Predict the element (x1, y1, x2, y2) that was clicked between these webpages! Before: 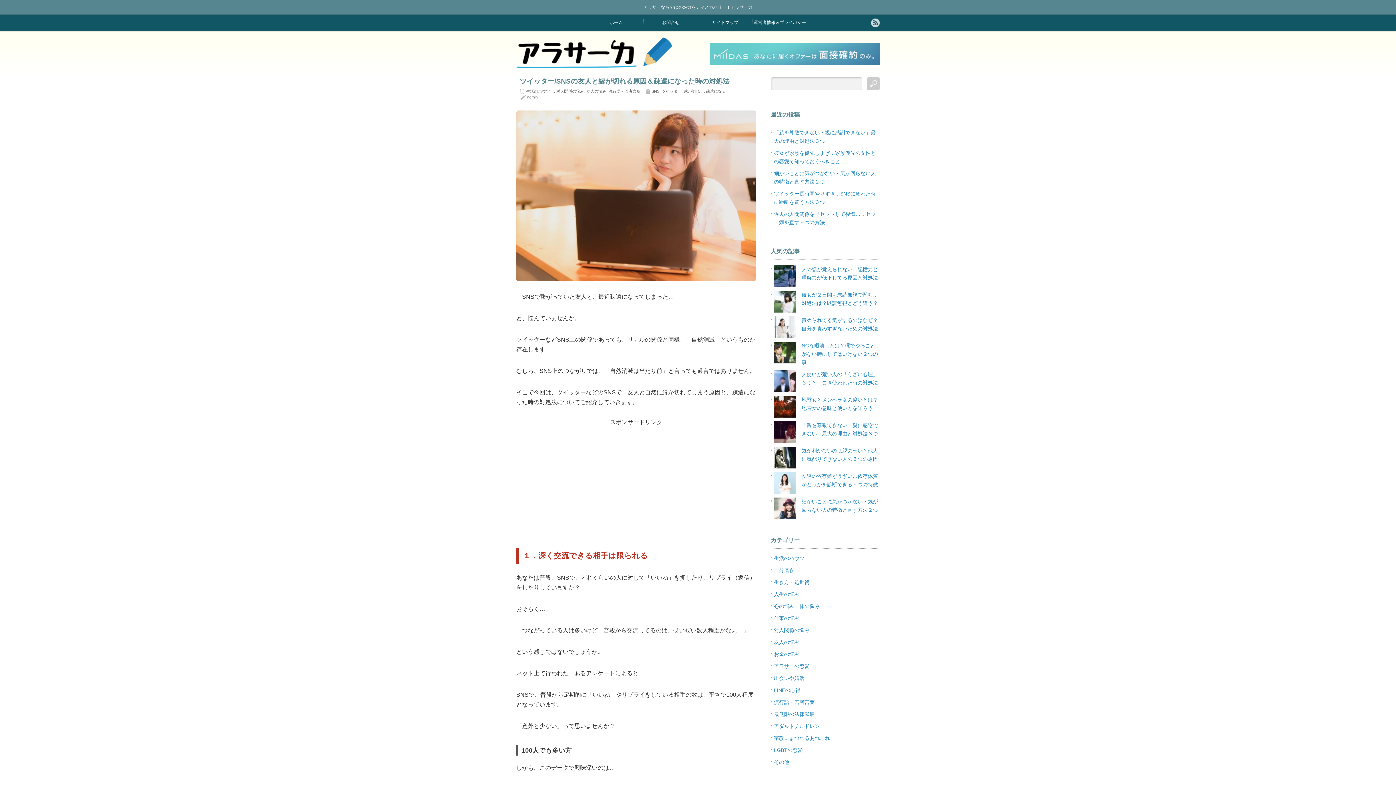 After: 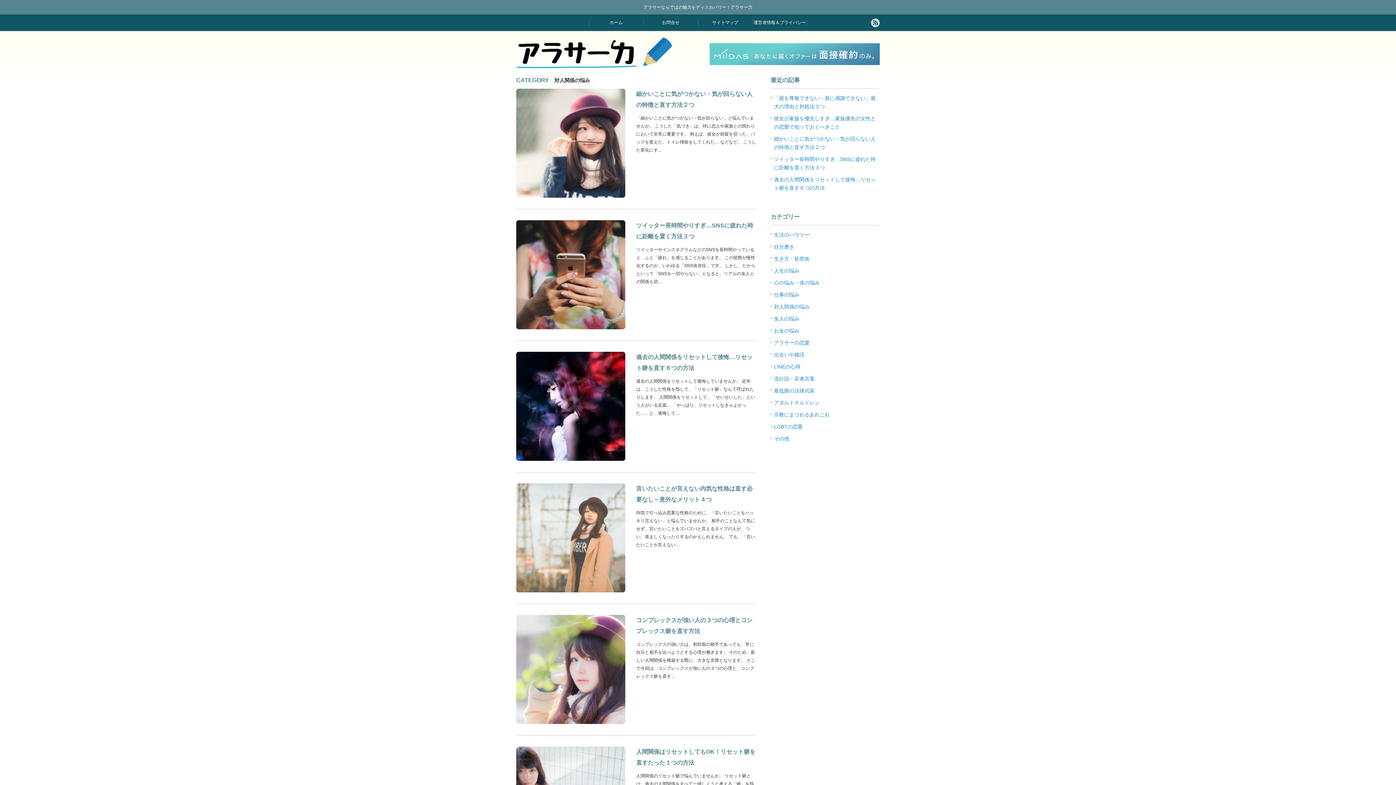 Action: label: 対人関係の悩み bbox: (774, 627, 809, 633)